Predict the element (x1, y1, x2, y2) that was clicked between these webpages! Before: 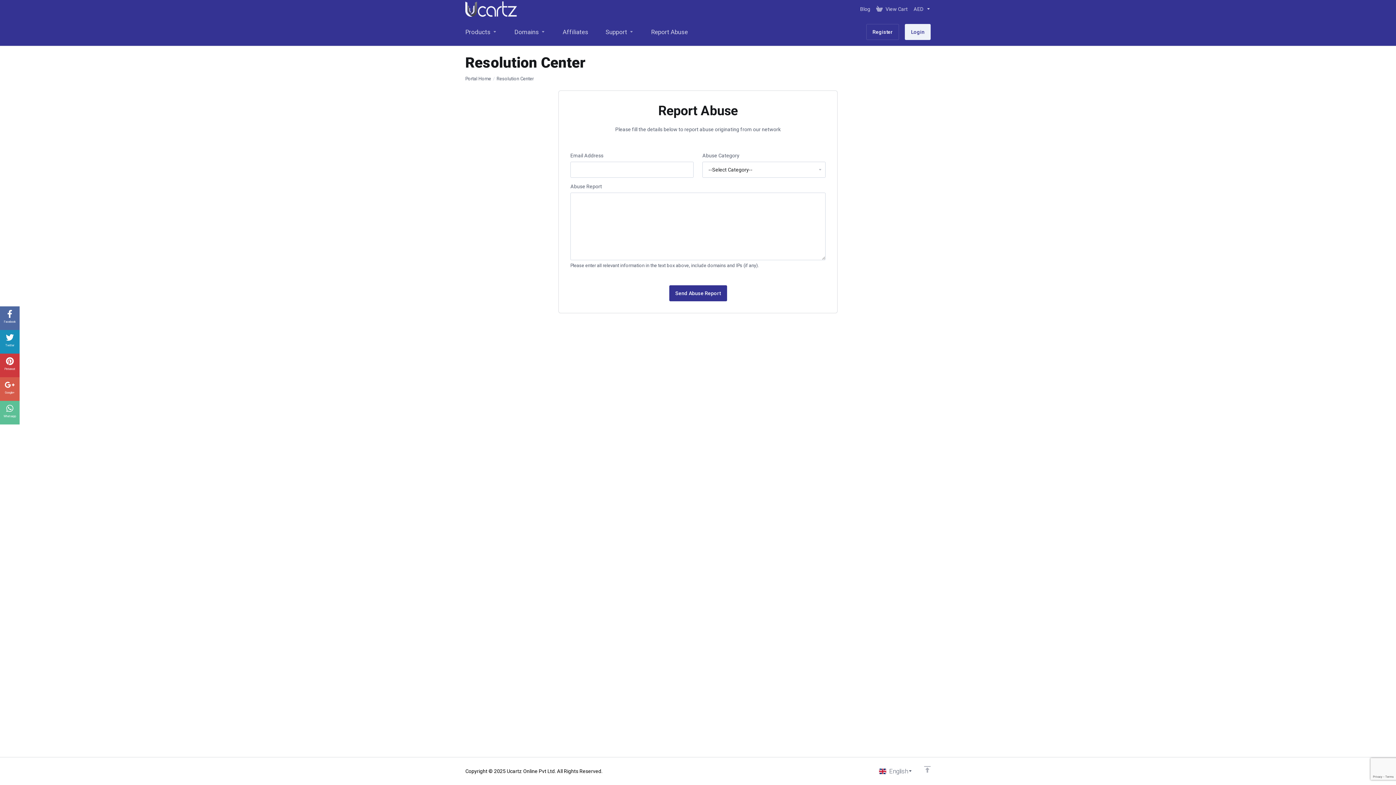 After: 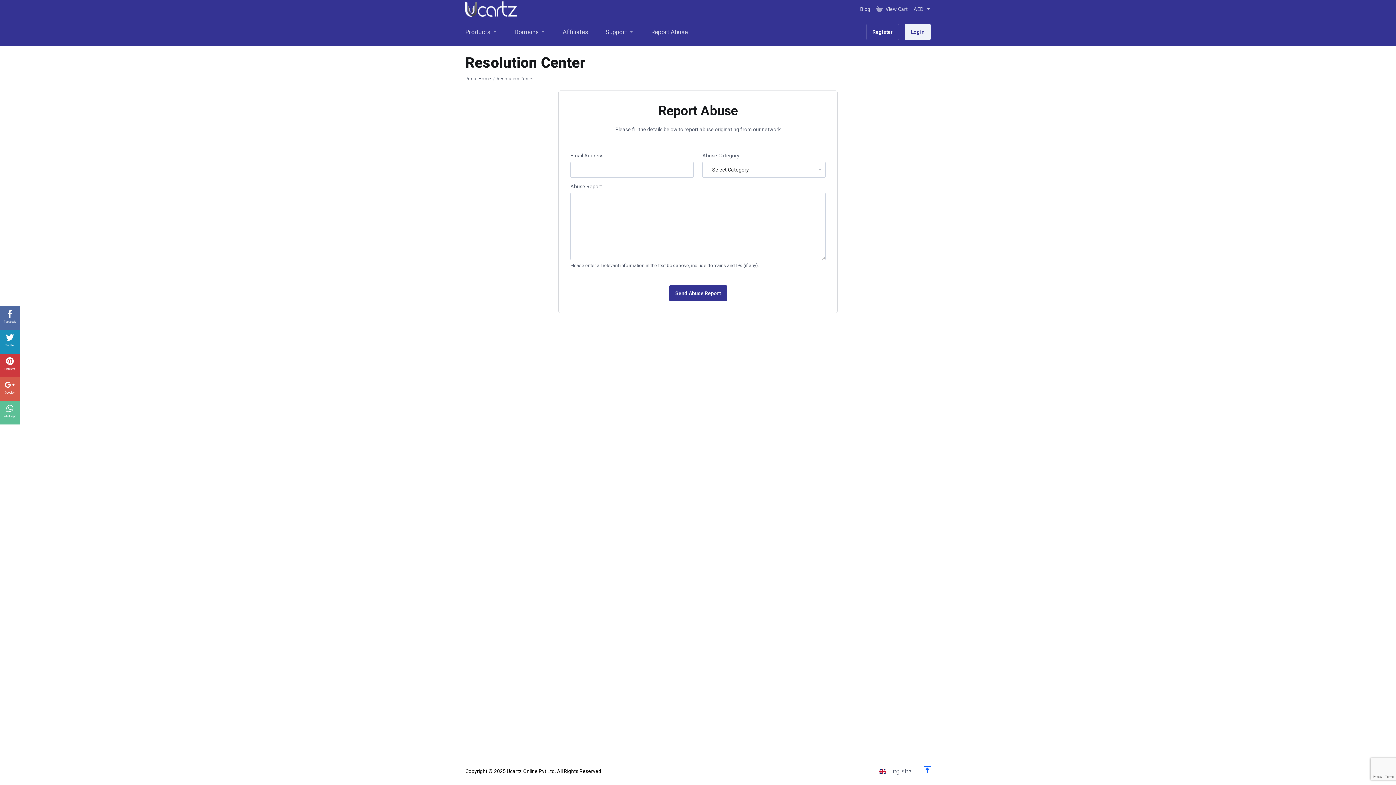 Action: label: Back to top bbox: (918, 763, 936, 776)